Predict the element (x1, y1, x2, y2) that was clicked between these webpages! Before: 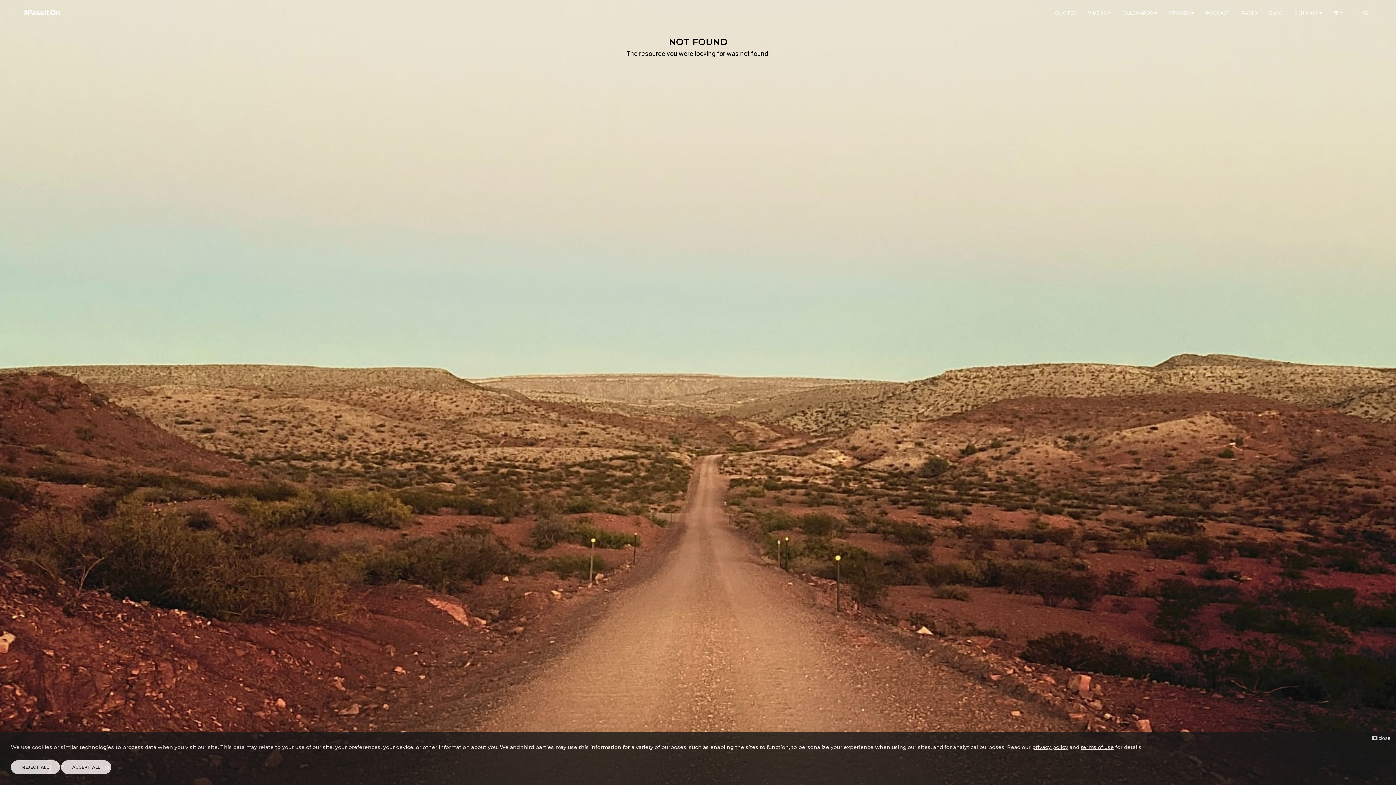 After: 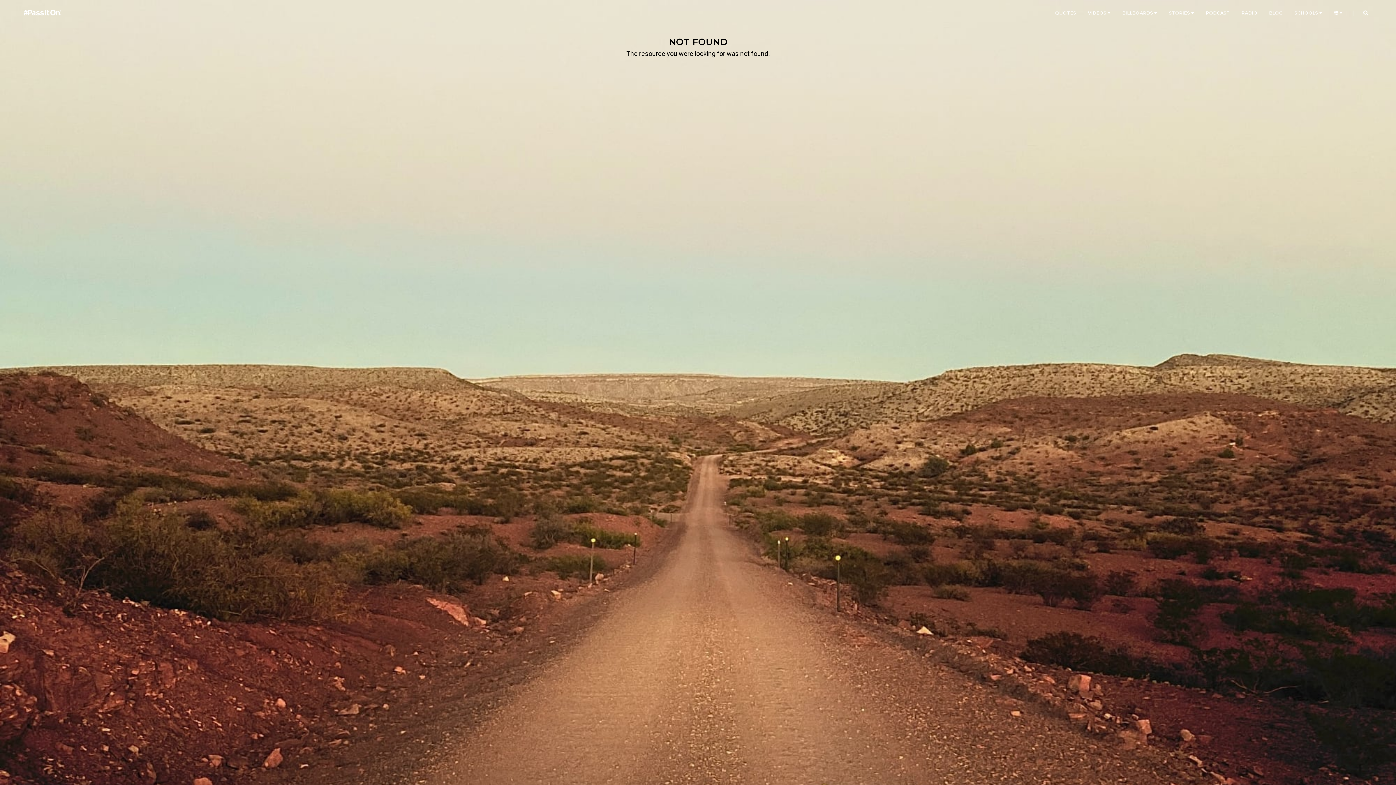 Action: label:  close bbox: (1372, 734, 1390, 742)